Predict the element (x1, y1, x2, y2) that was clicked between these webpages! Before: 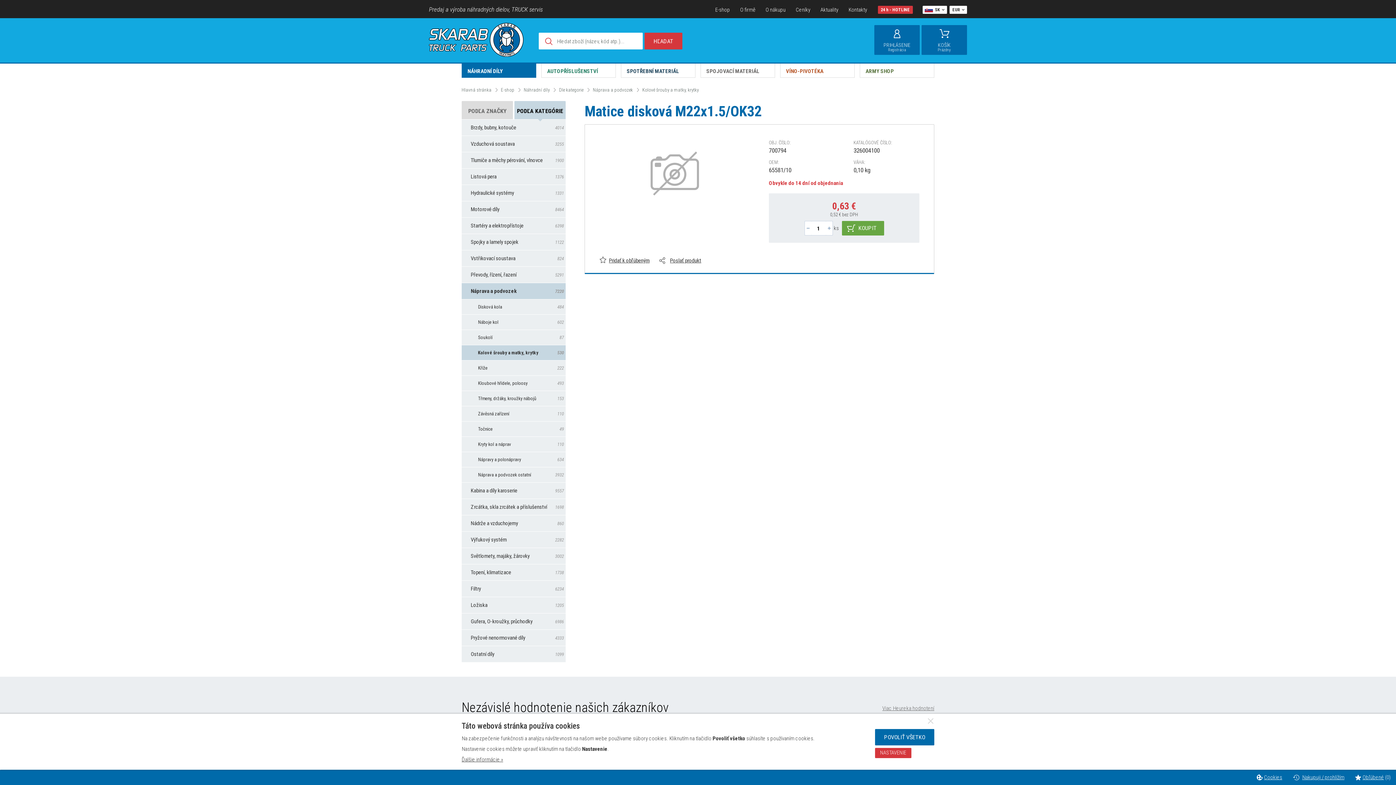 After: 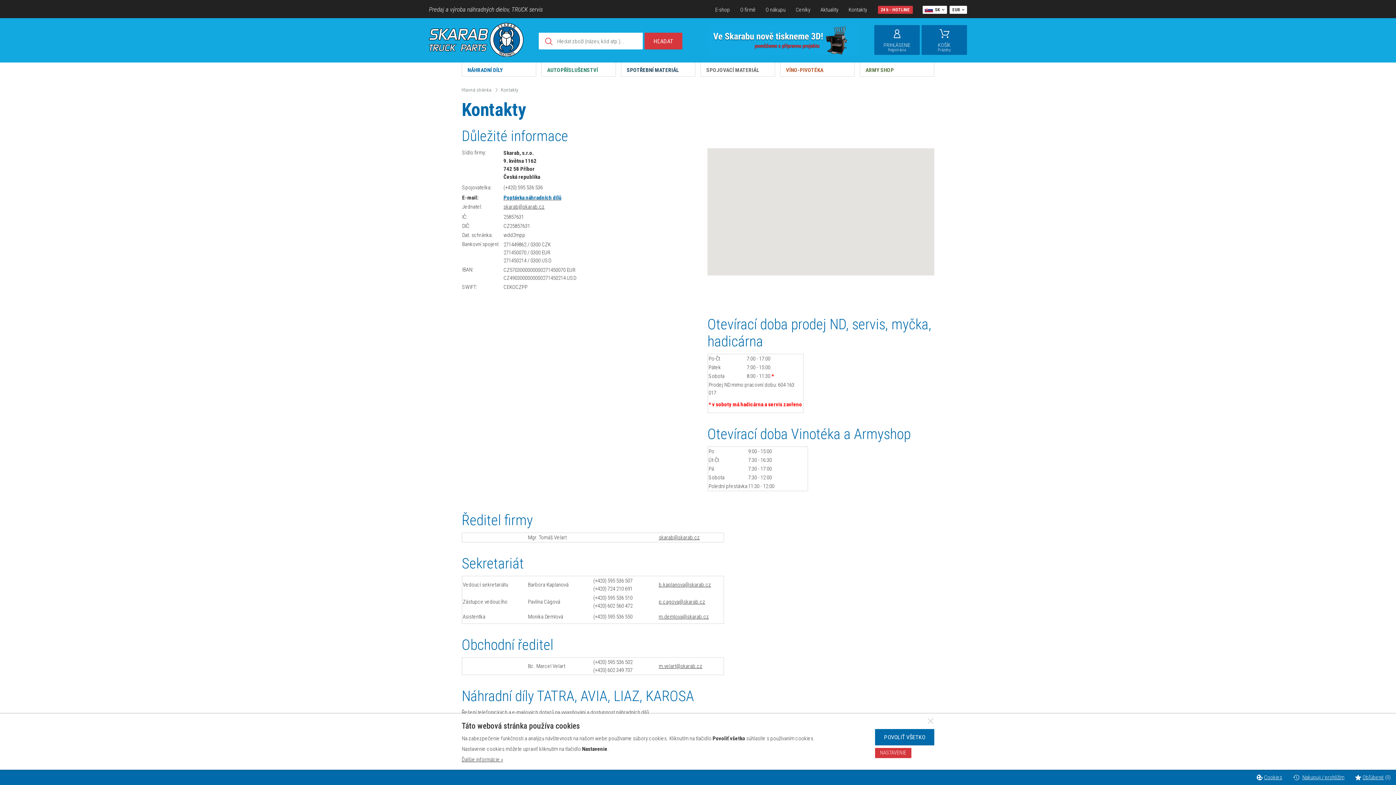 Action: bbox: (843, 4, 867, 15) label: Kontakty